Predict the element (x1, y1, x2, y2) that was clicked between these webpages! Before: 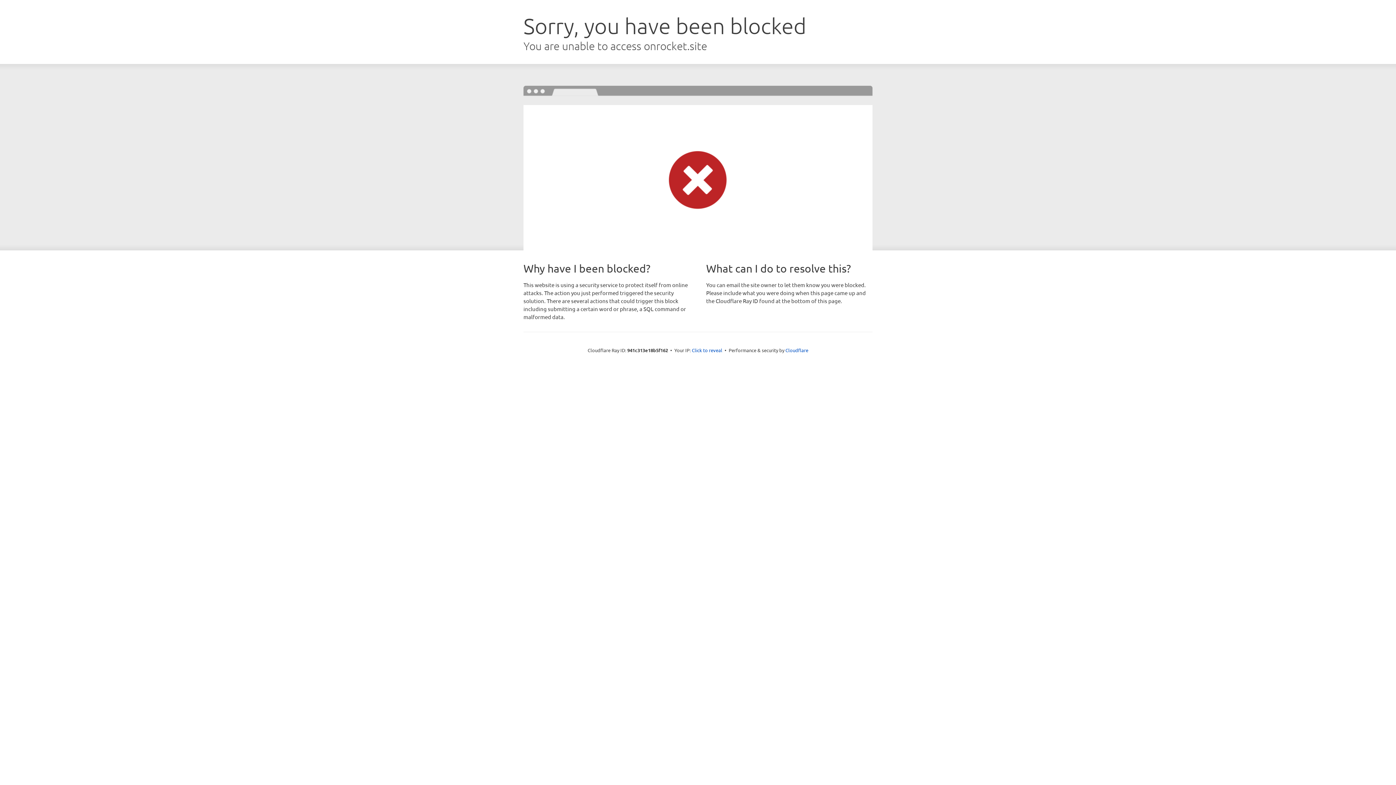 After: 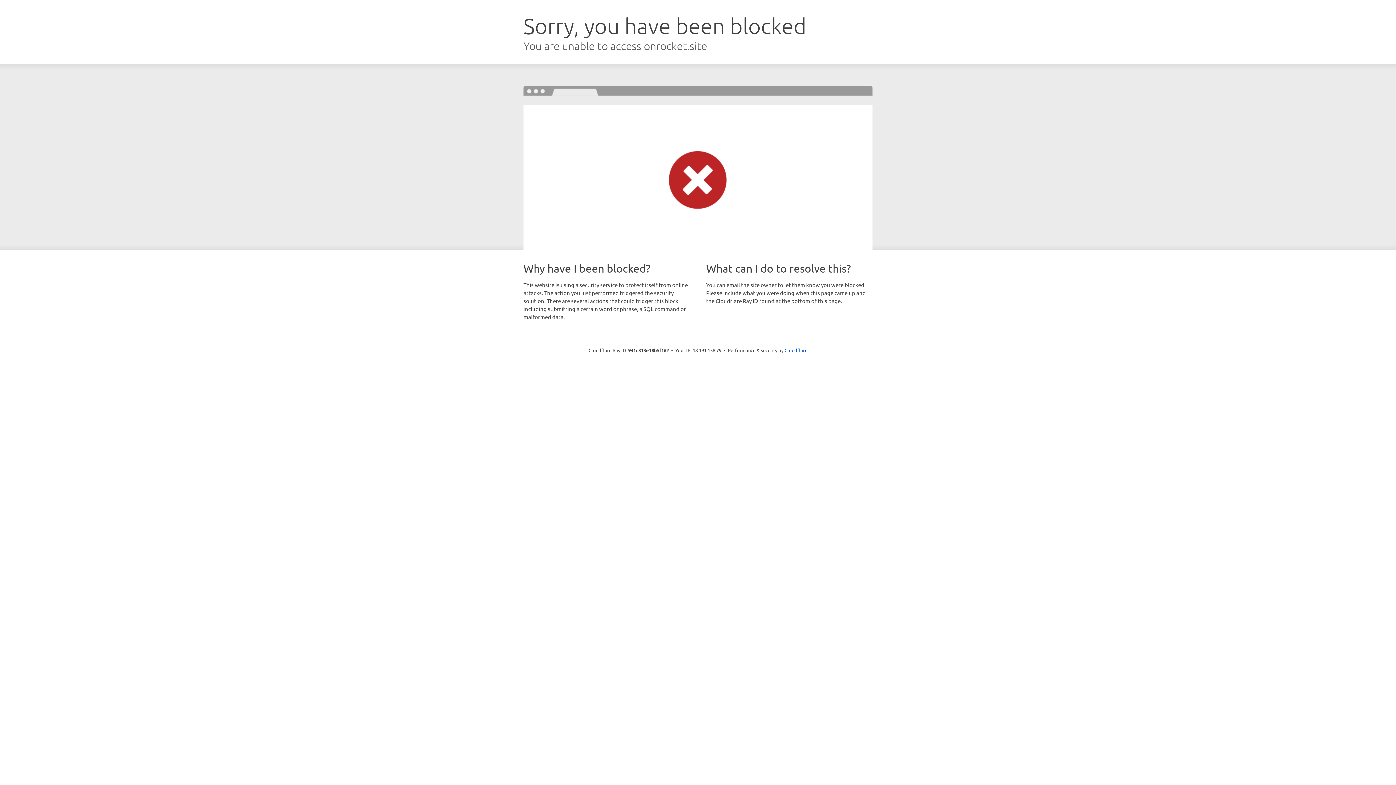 Action: bbox: (692, 346, 722, 353) label: Click to reveal